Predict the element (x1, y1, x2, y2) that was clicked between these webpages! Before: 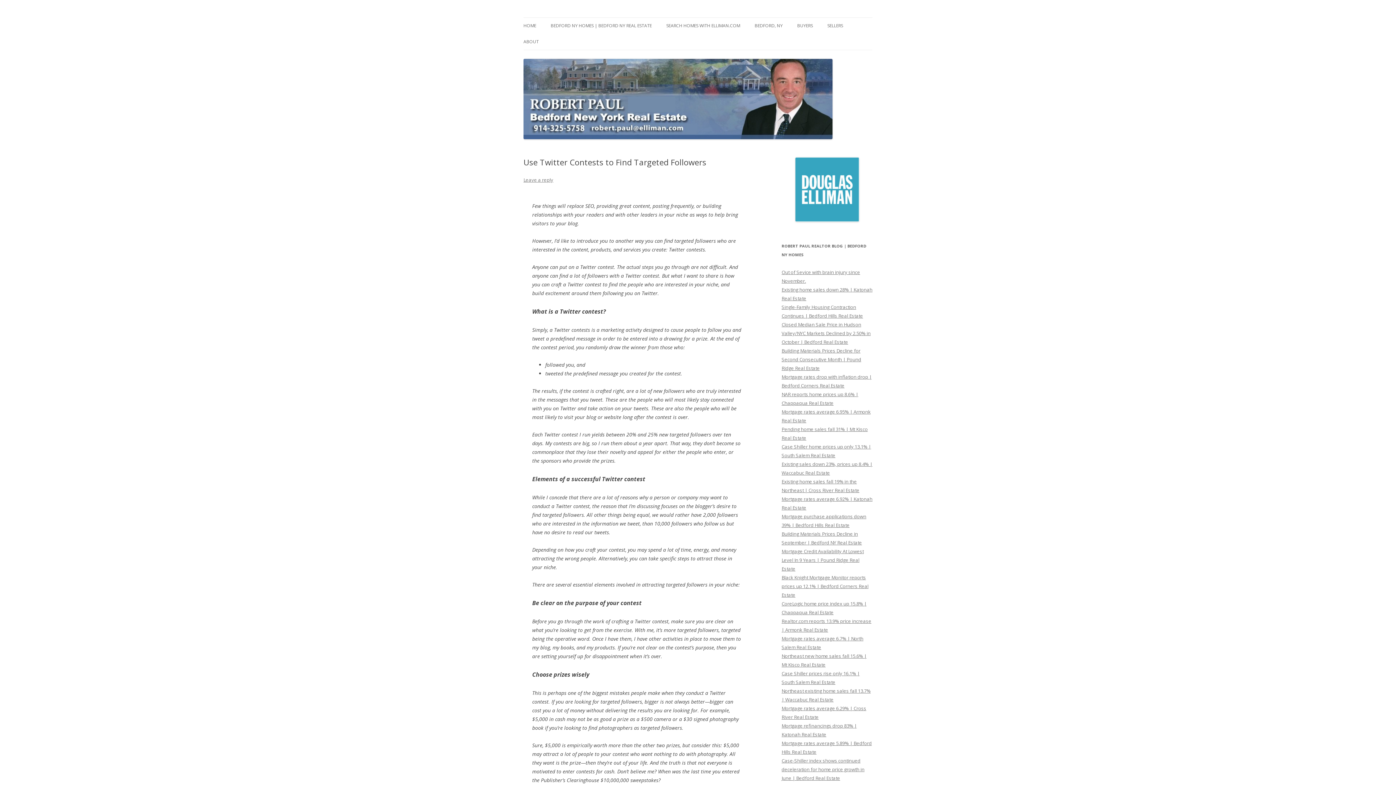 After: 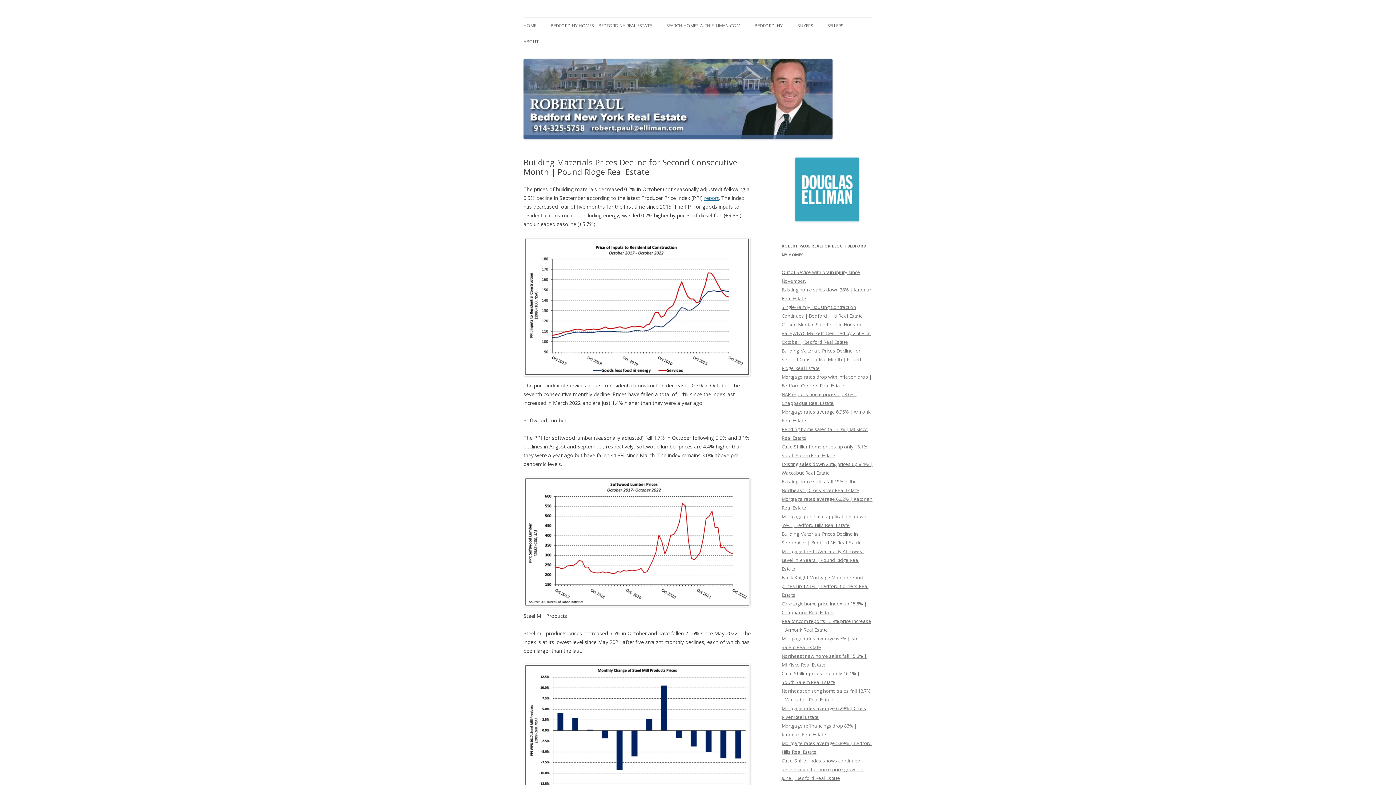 Action: bbox: (781, 347, 861, 371) label: Building Materials Prices Decline for Second Consecutive Month | Pound Ridge Real Estate